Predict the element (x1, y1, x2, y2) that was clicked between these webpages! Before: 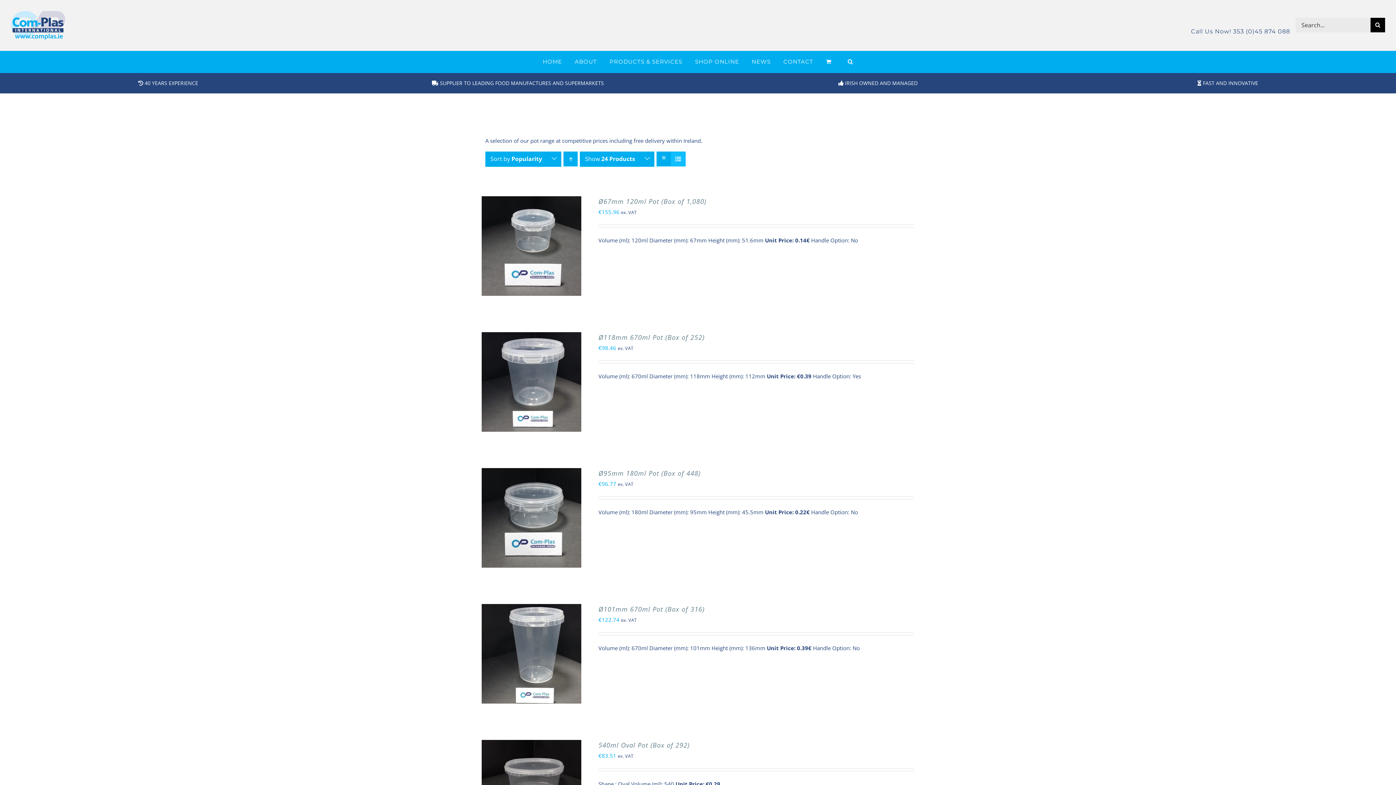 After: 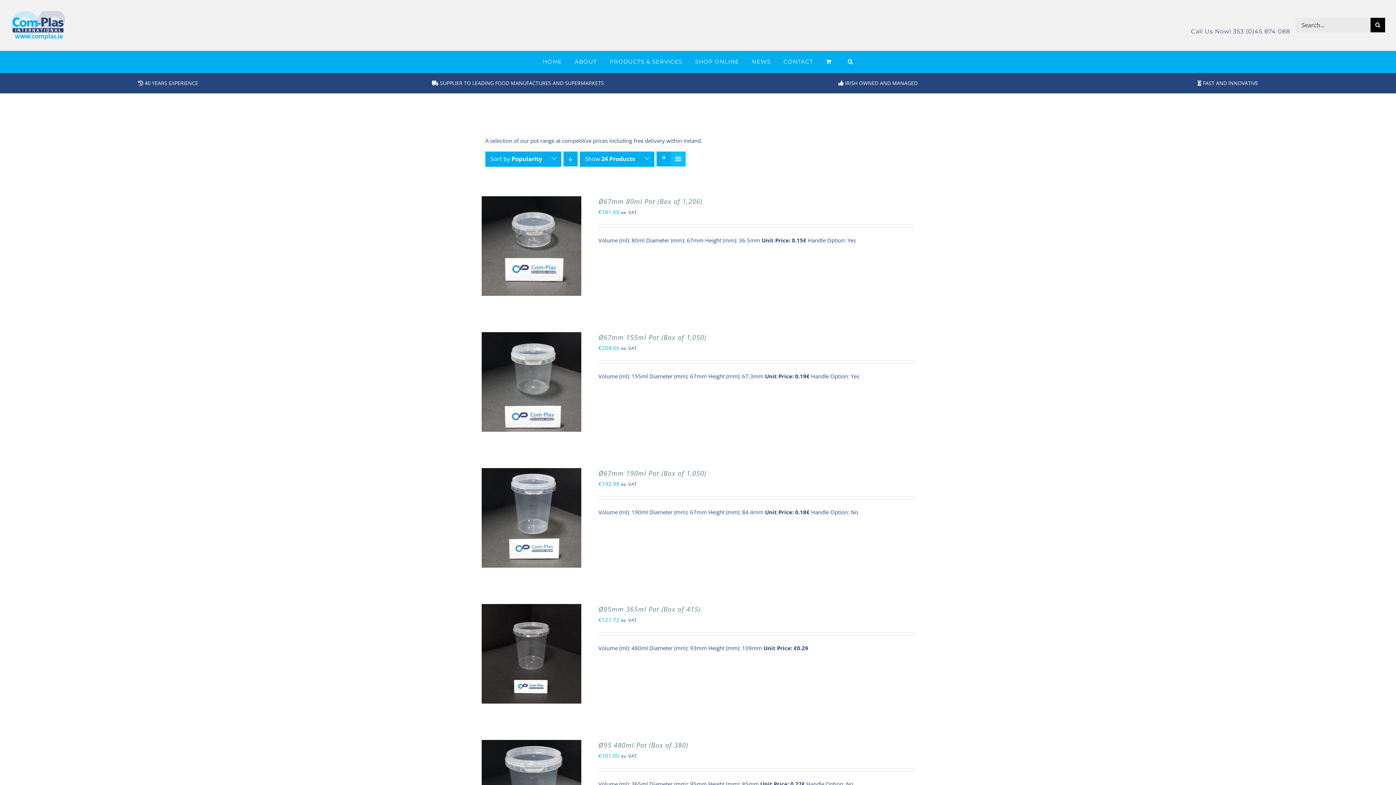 Action: bbox: (563, 151, 577, 166) label: Ascending order